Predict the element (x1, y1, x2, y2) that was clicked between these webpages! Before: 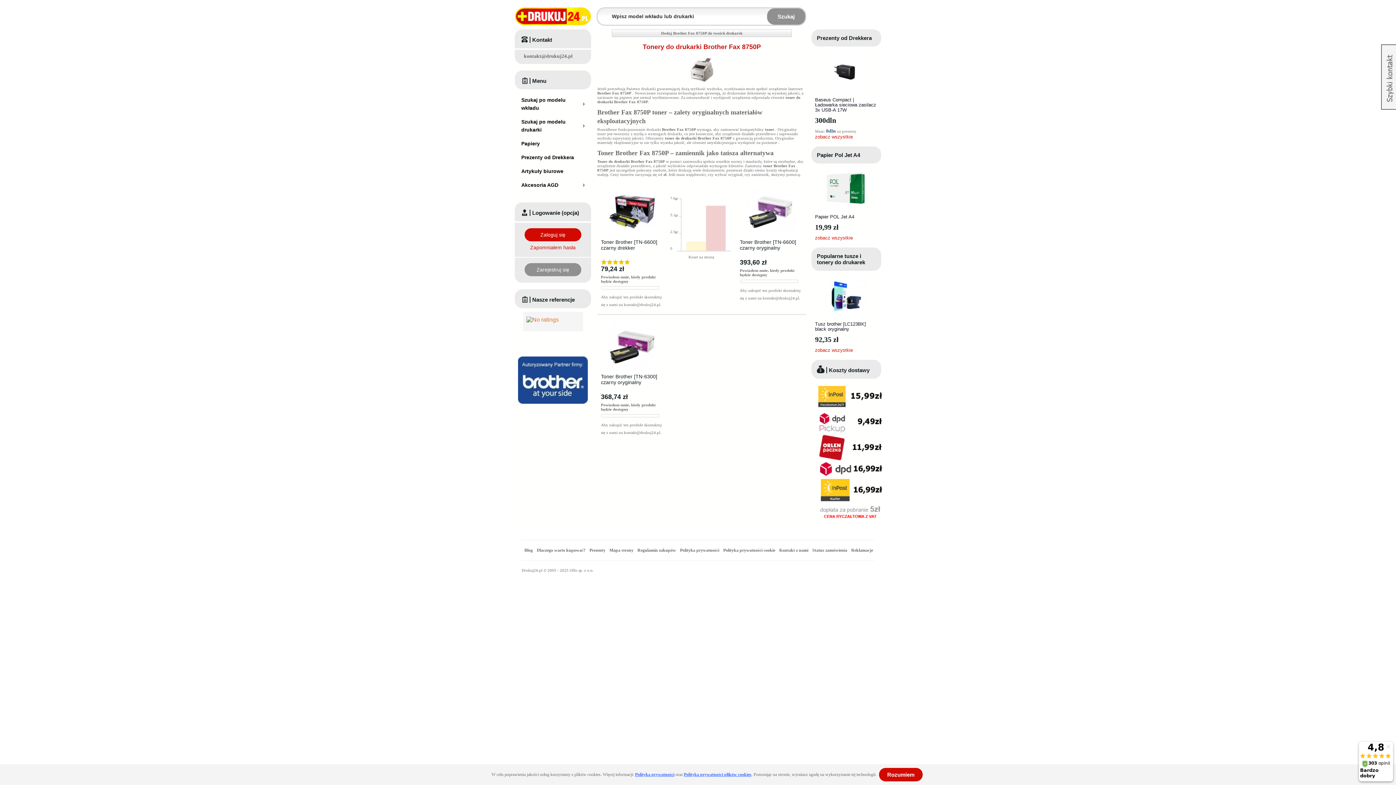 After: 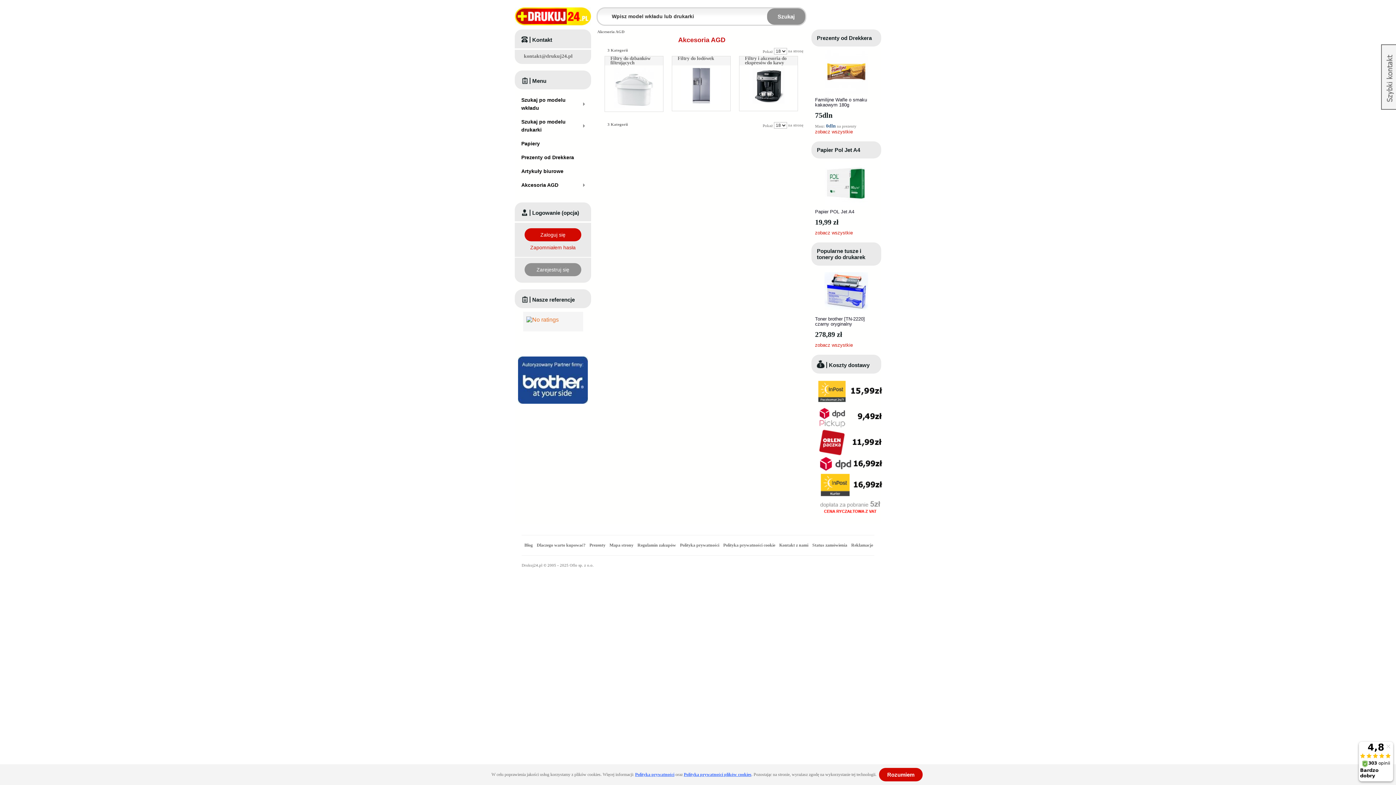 Action: bbox: (518, 178, 584, 192) label: Akcesoria AGD